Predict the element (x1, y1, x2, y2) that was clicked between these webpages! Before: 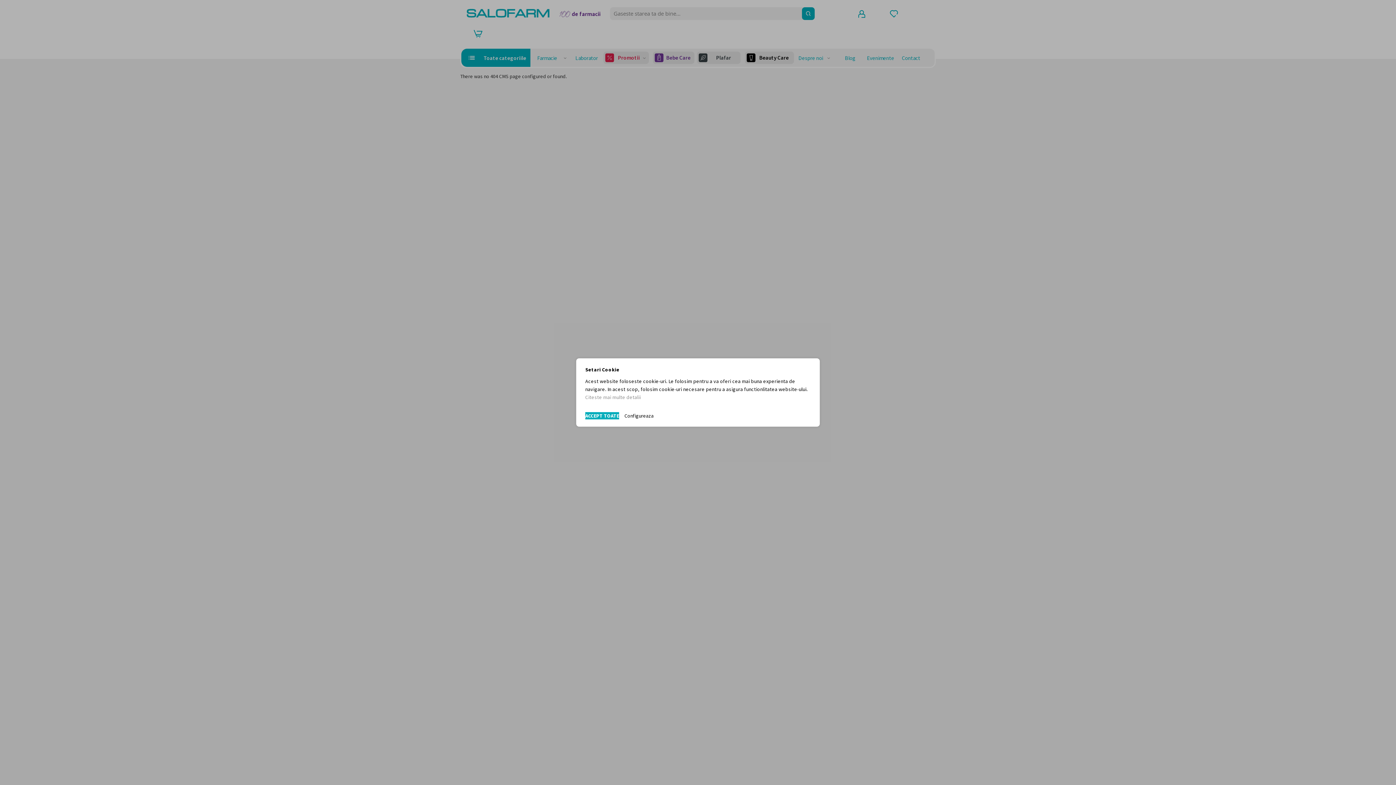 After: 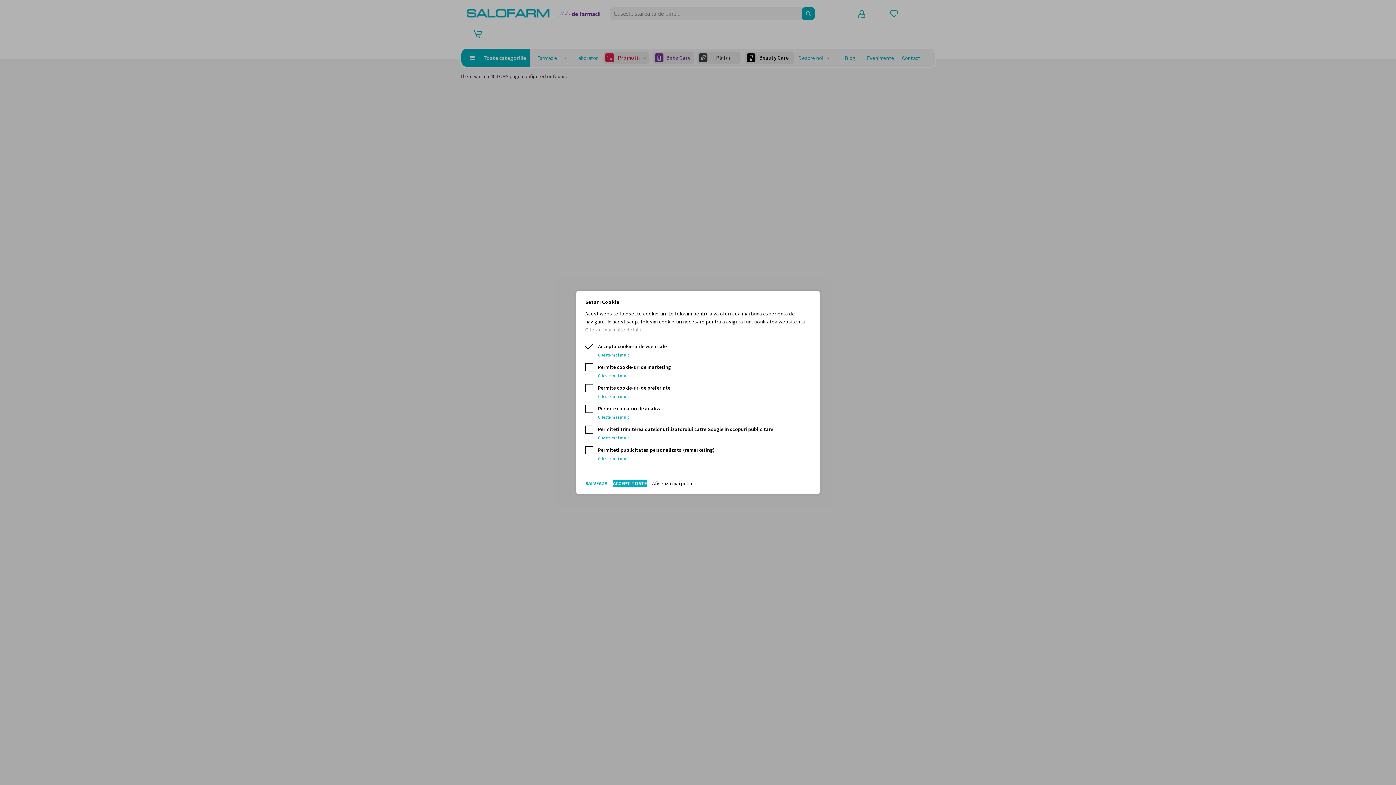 Action: label: Configureaza bbox: (624, 412, 653, 419)